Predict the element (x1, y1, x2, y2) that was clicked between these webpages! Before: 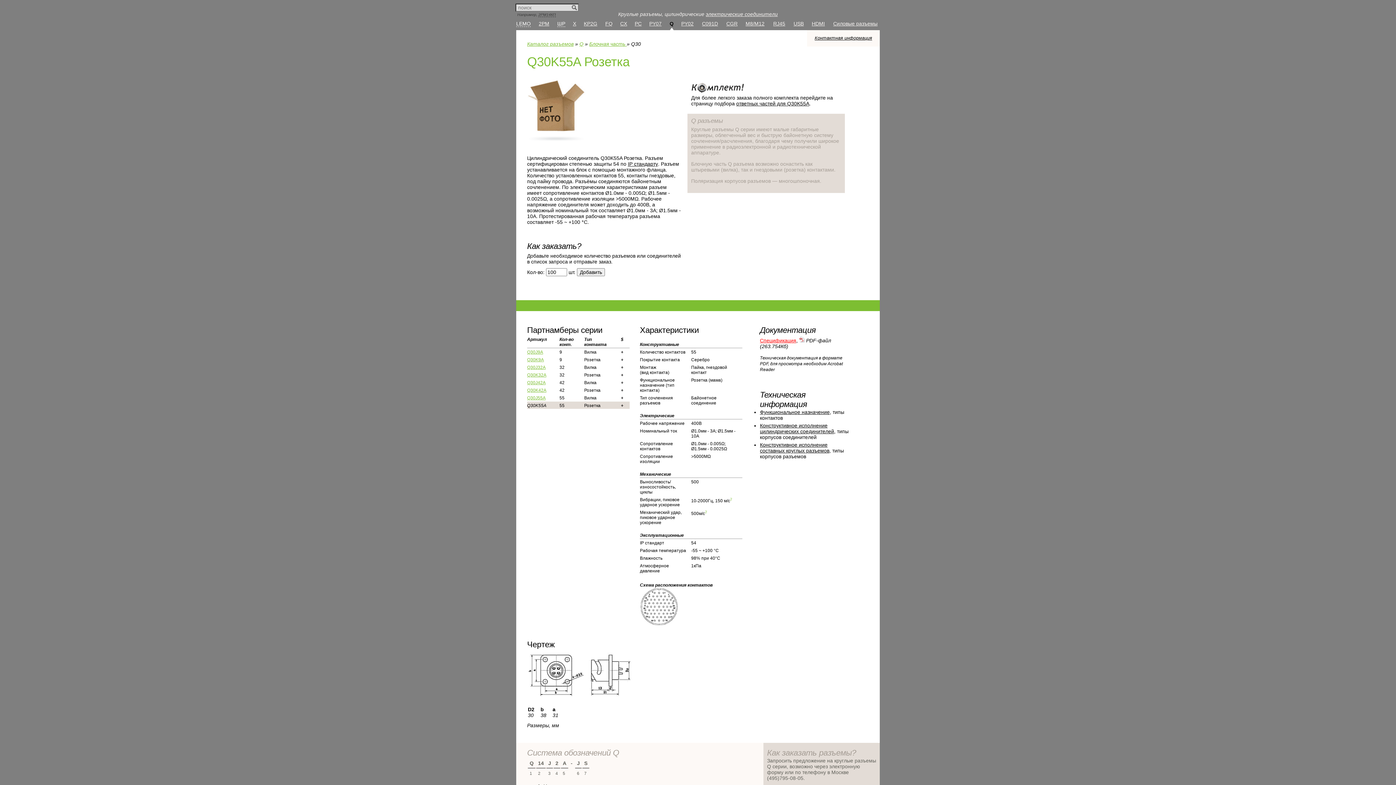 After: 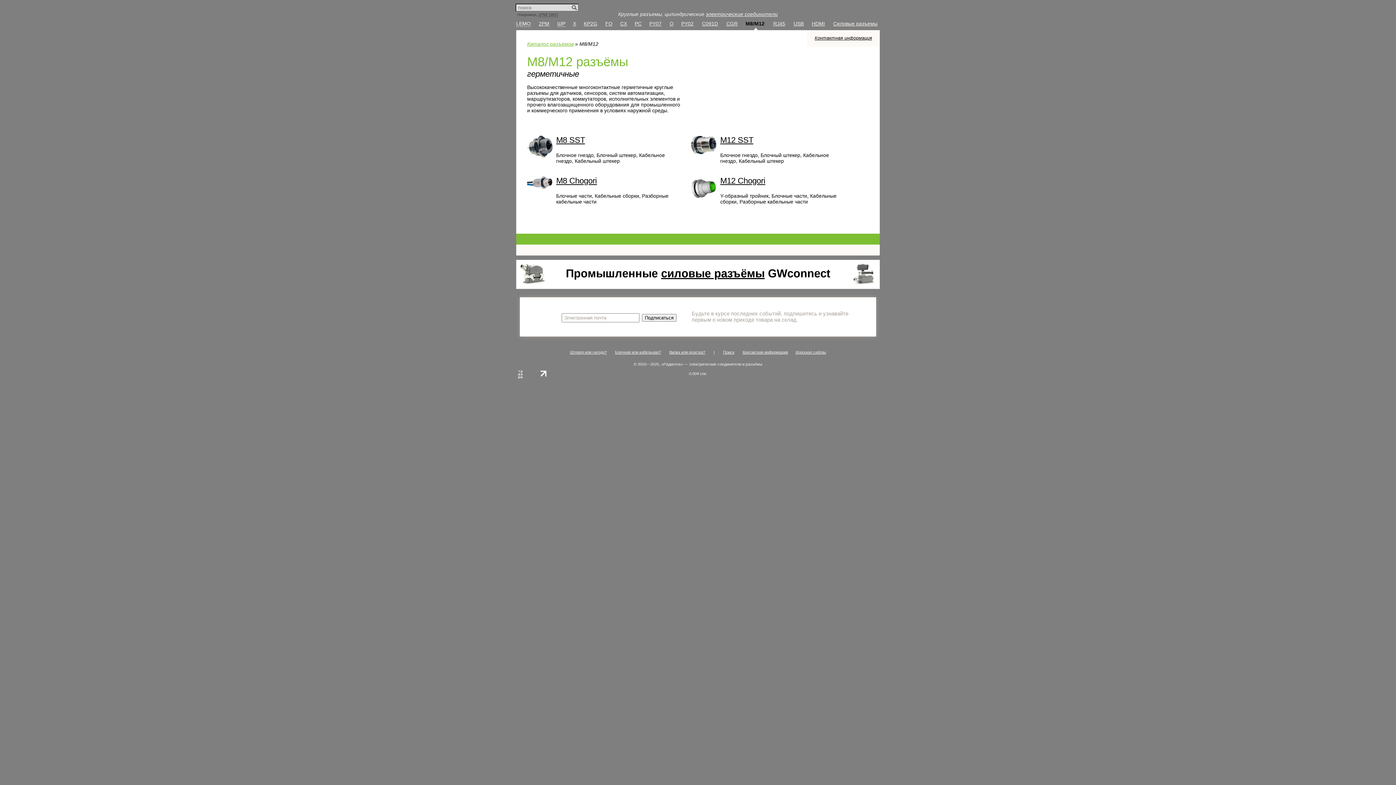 Action: bbox: (745, 20, 764, 26) label: M8/M12